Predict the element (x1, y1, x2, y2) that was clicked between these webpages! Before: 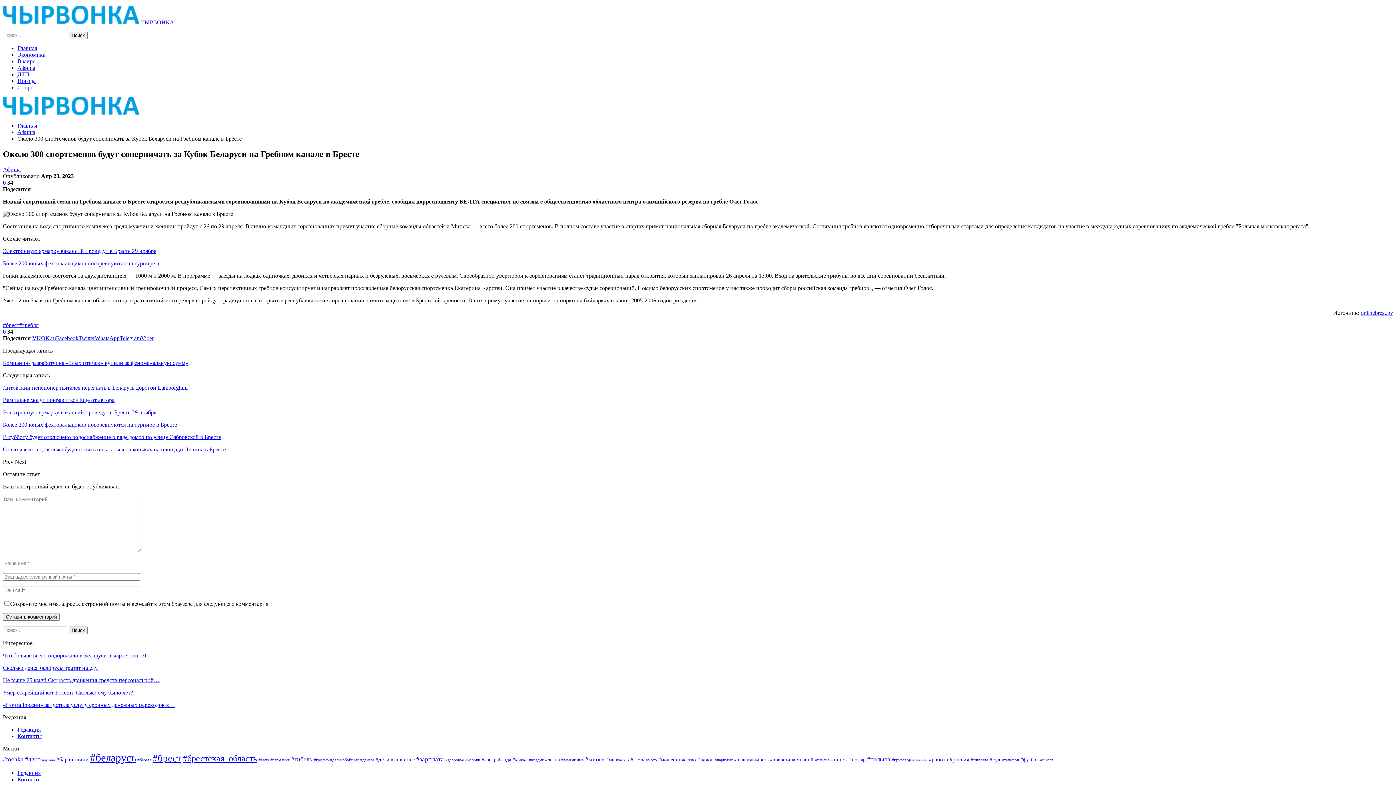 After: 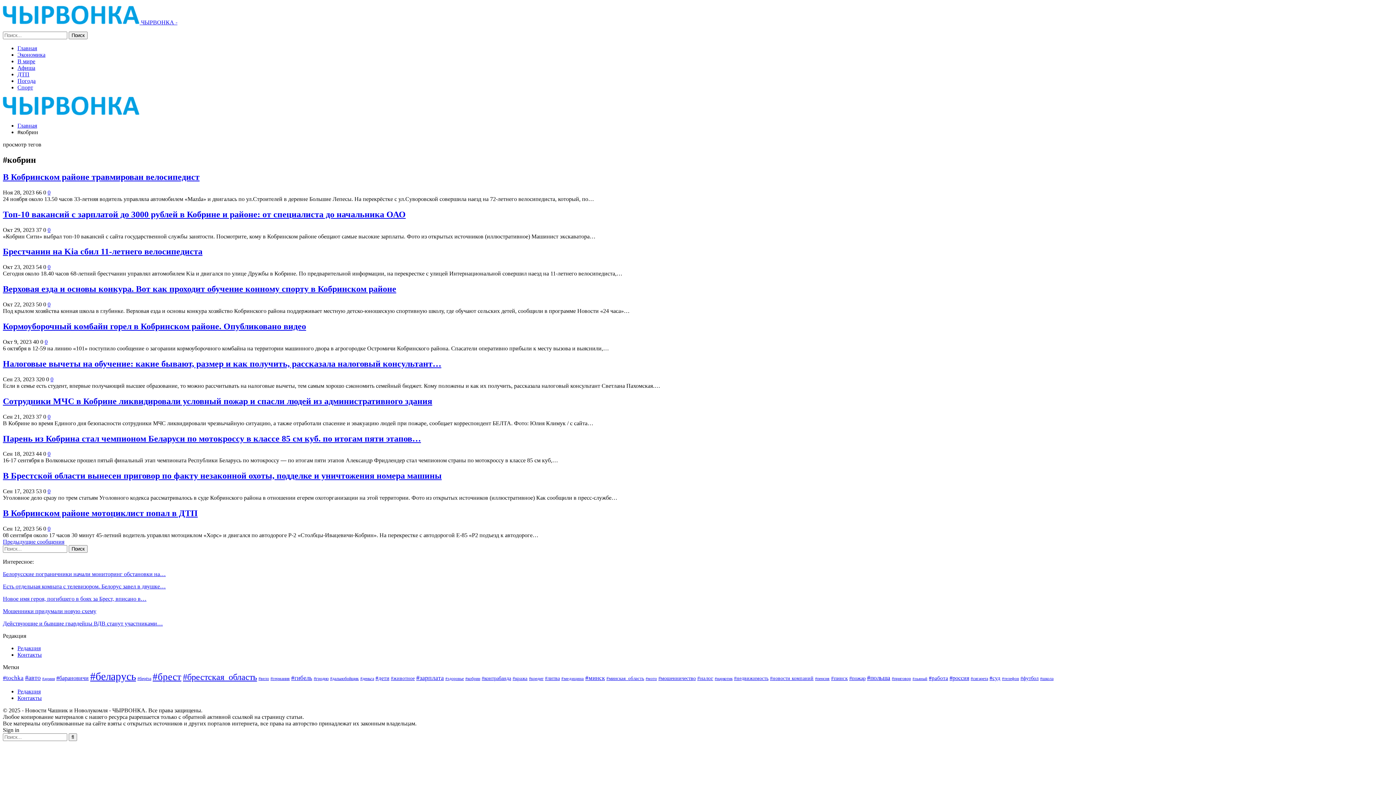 Action: bbox: (465, 758, 480, 762) label: #кобрин (43 элемента)